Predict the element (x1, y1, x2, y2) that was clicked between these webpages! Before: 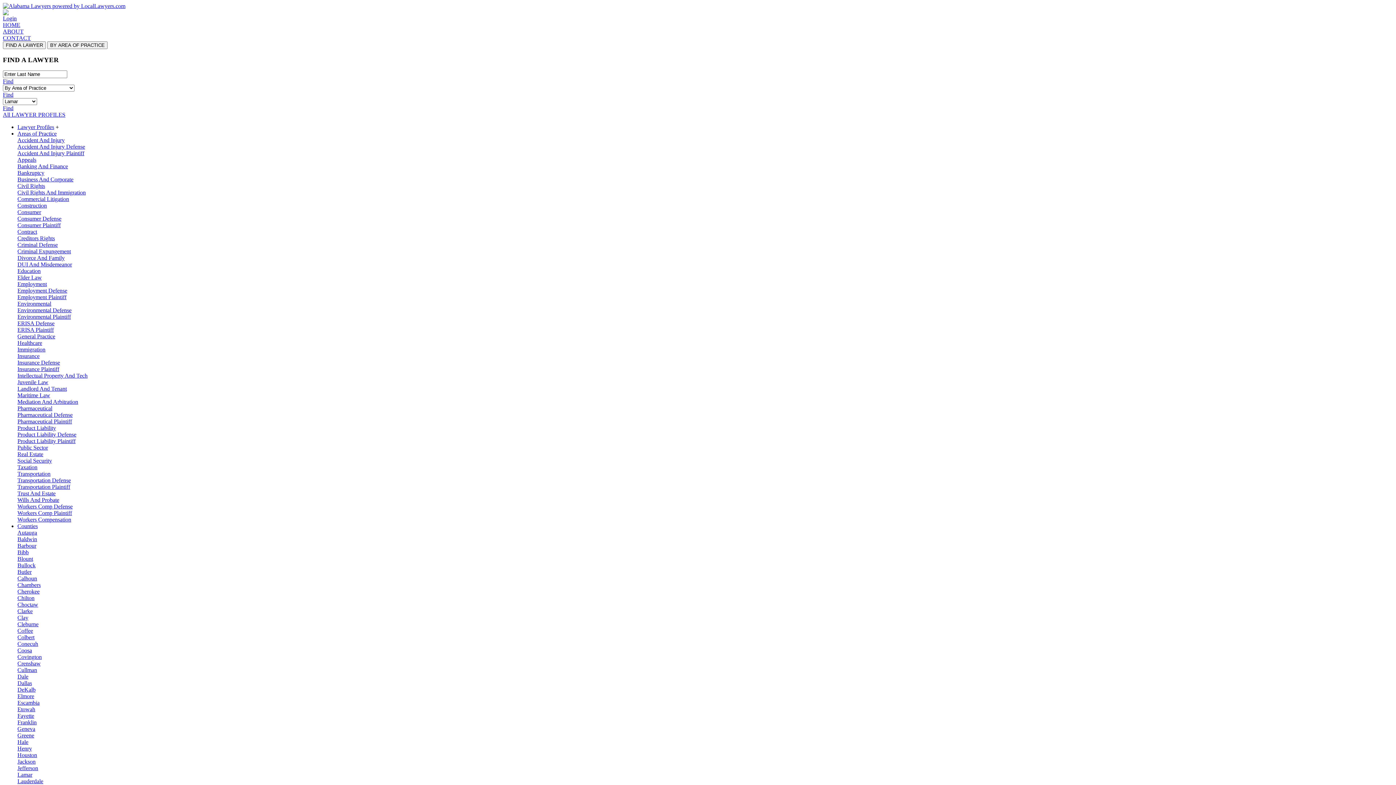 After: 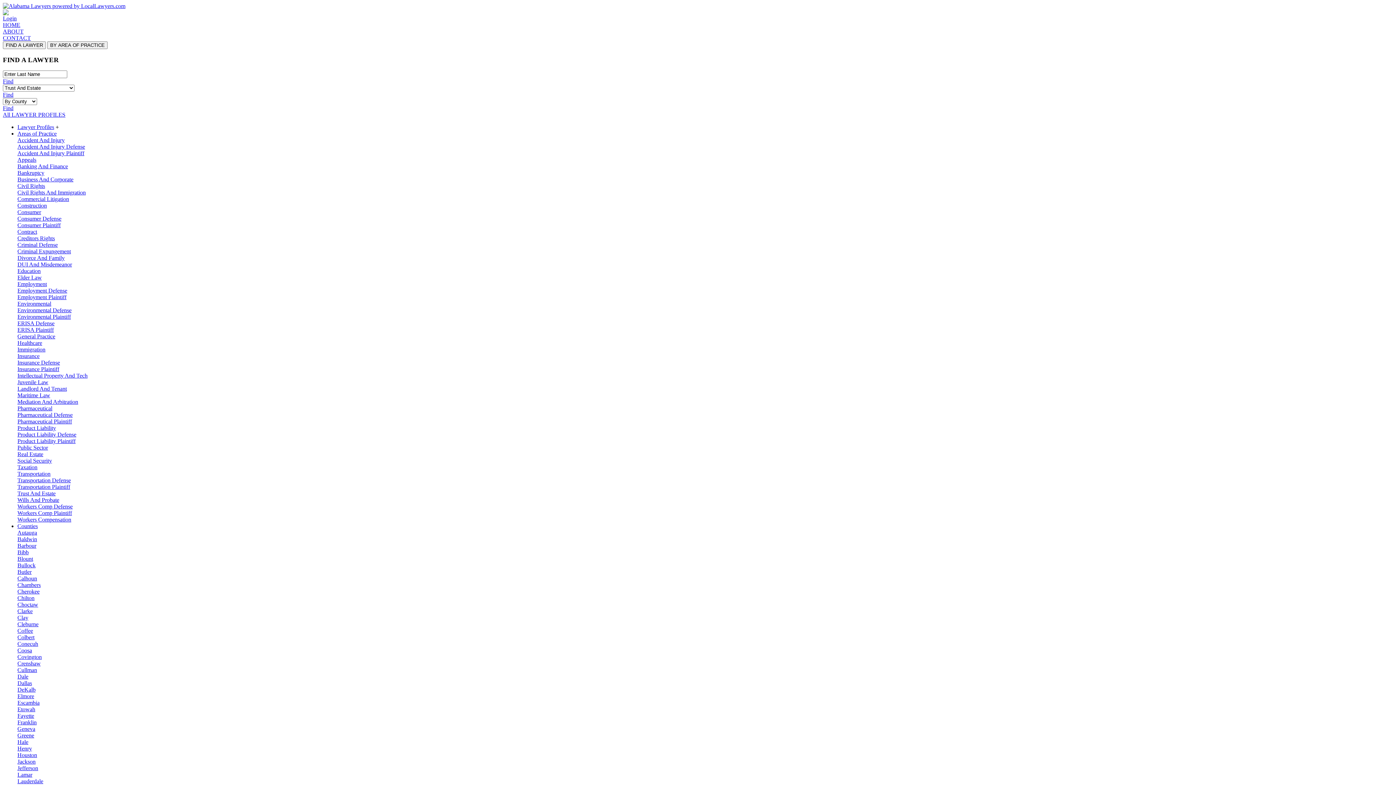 Action: bbox: (17, 490, 55, 496) label: Trust And Estate